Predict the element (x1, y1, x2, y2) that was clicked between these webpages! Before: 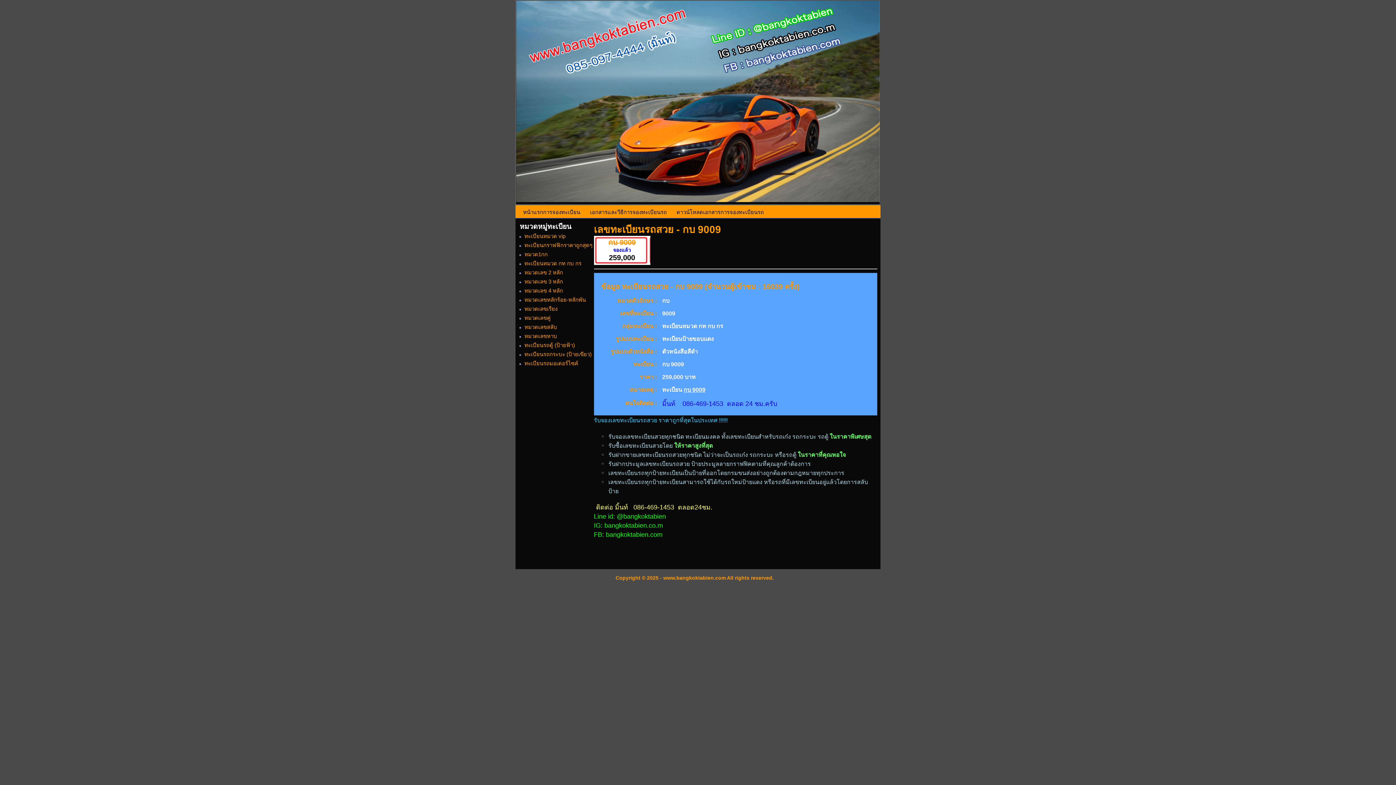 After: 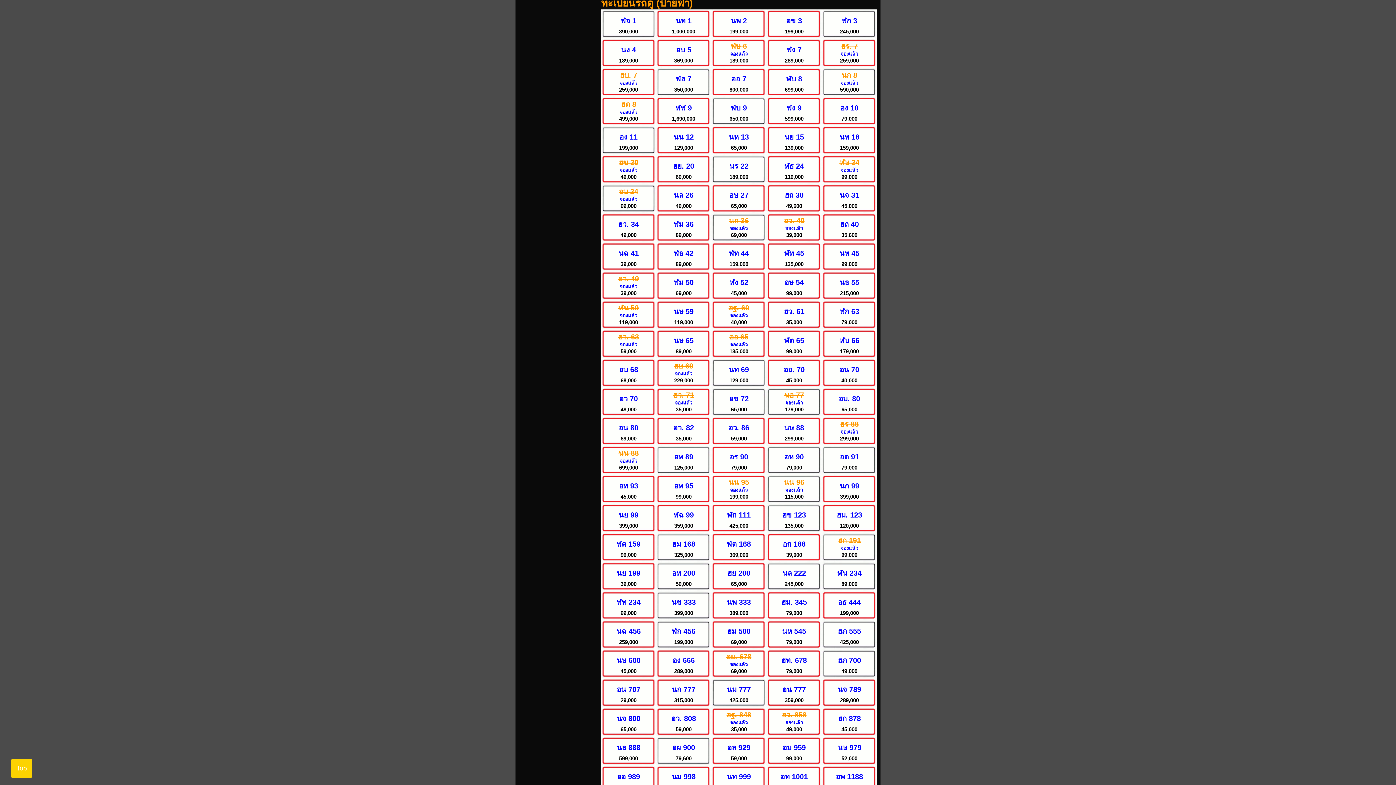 Action: label: ทะเบียนรถตู้ (ป้ายฟ้า) bbox: (524, 342, 575, 348)